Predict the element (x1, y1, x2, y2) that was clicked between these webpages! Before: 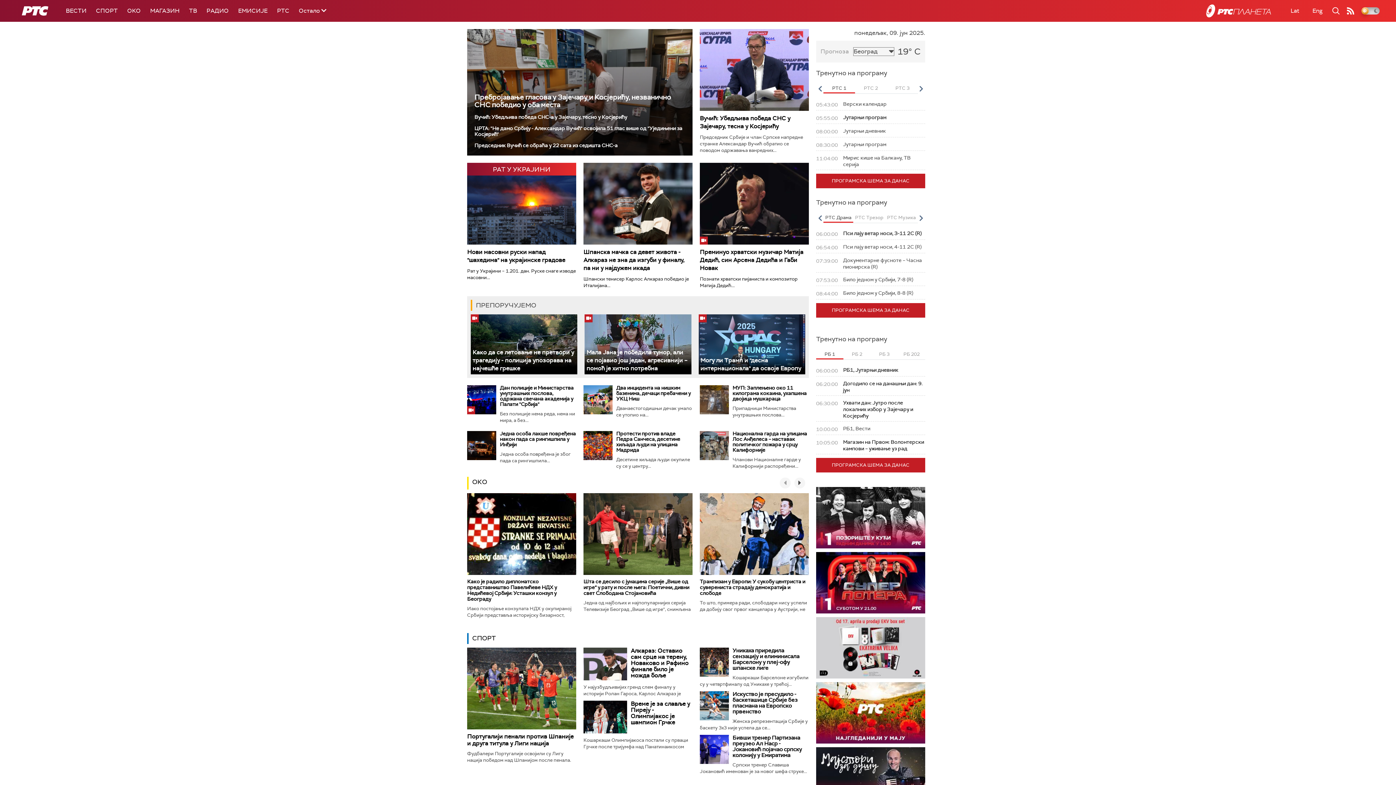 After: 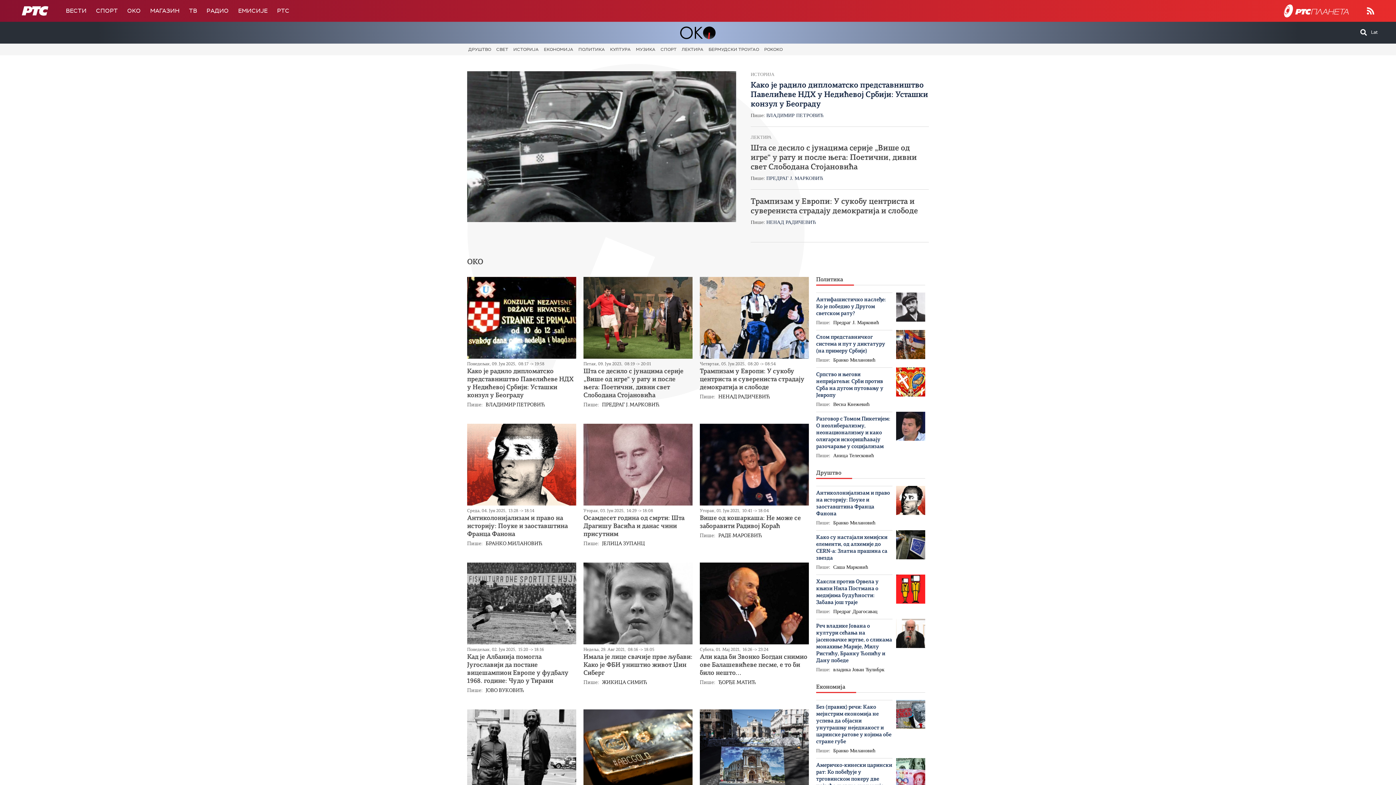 Action: label: OKO bbox: (122, 0, 145, 21)